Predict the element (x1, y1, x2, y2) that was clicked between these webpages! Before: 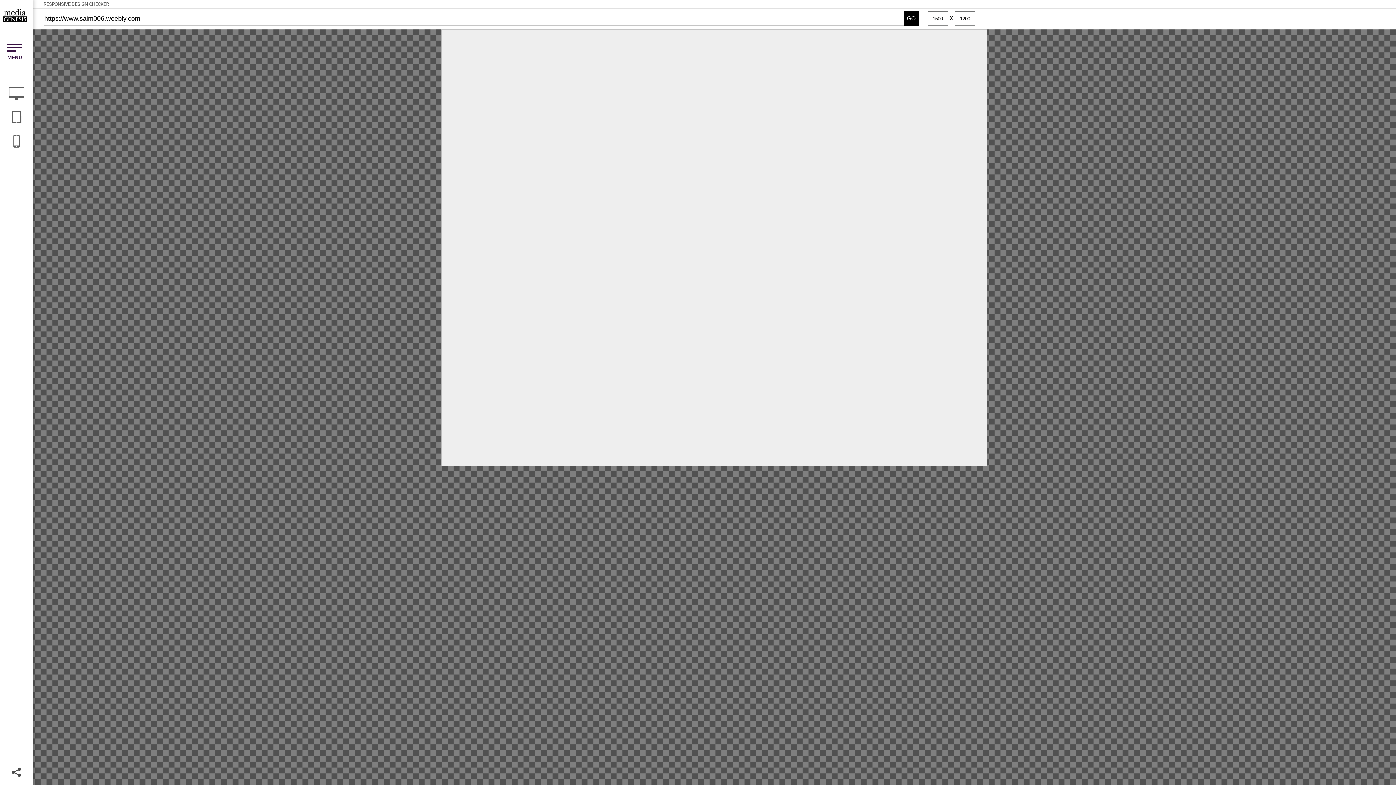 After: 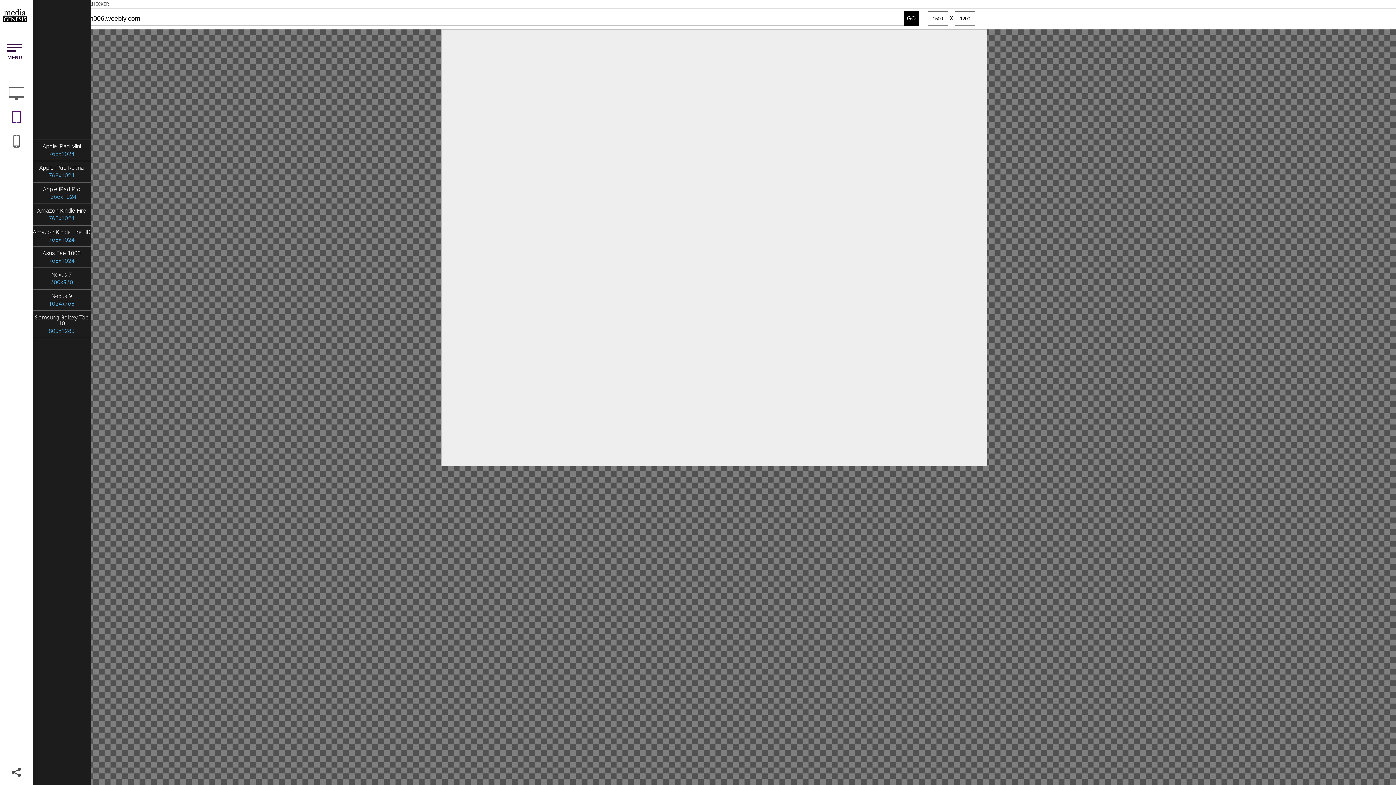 Action: bbox: (0, 105, 32, 128)